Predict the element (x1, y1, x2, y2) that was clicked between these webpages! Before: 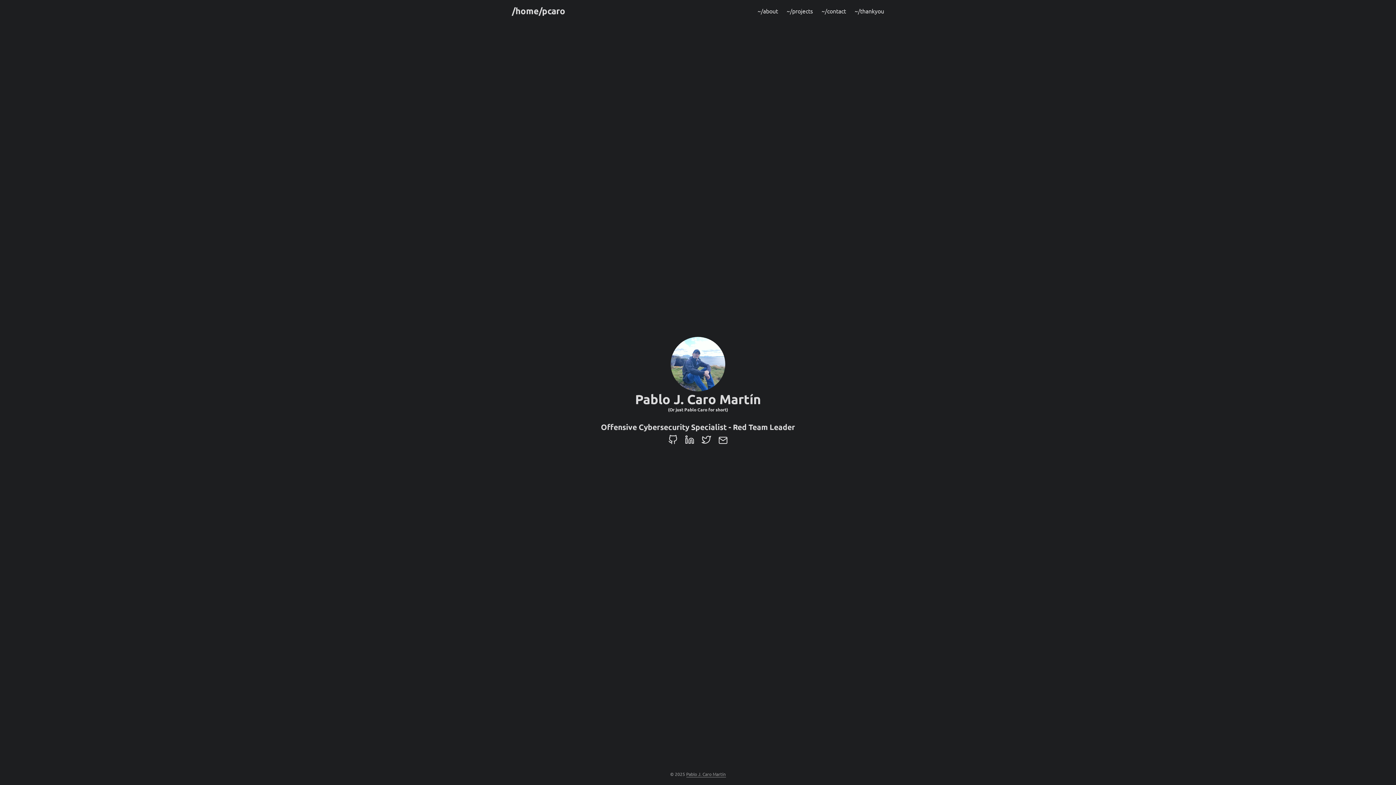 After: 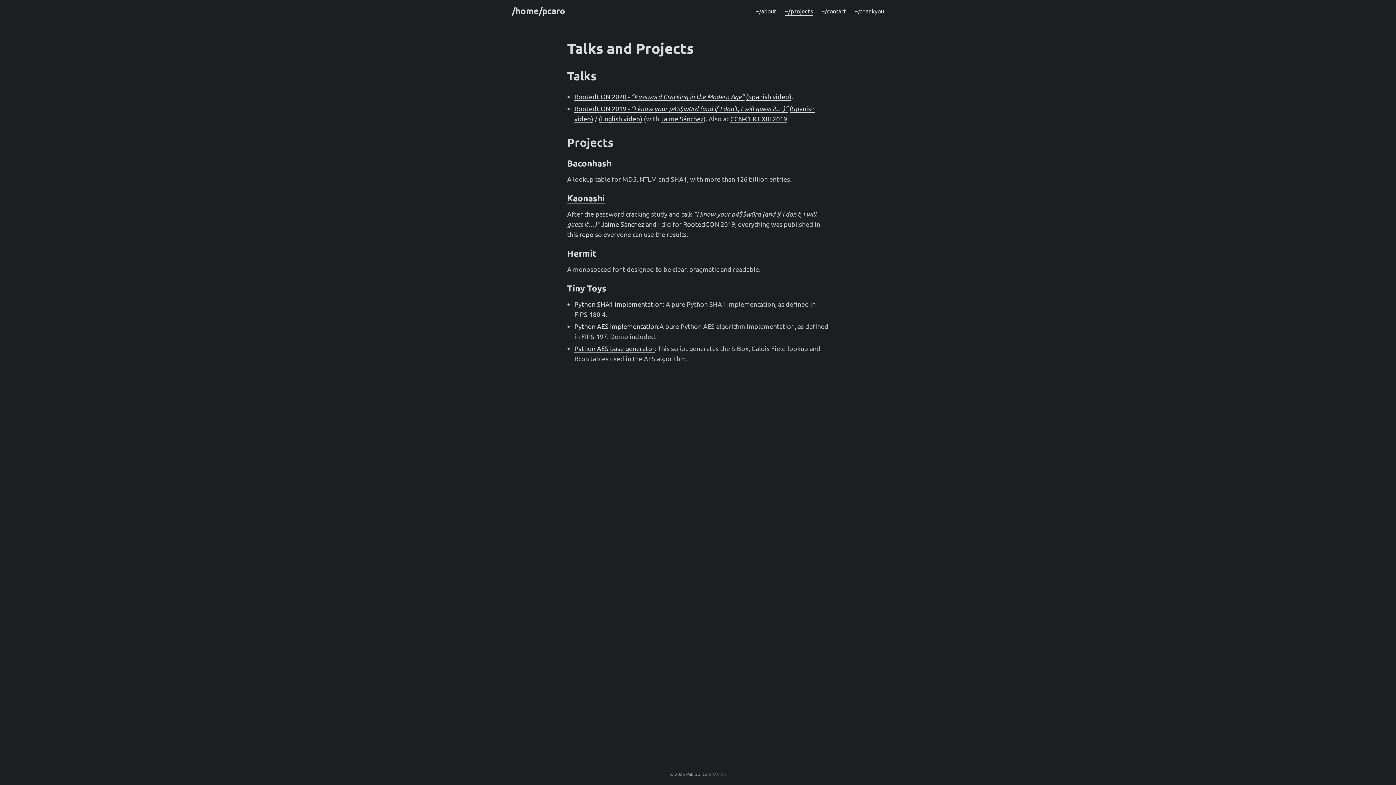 Action: bbox: (786, 0, 813, 21) label: ~/projects